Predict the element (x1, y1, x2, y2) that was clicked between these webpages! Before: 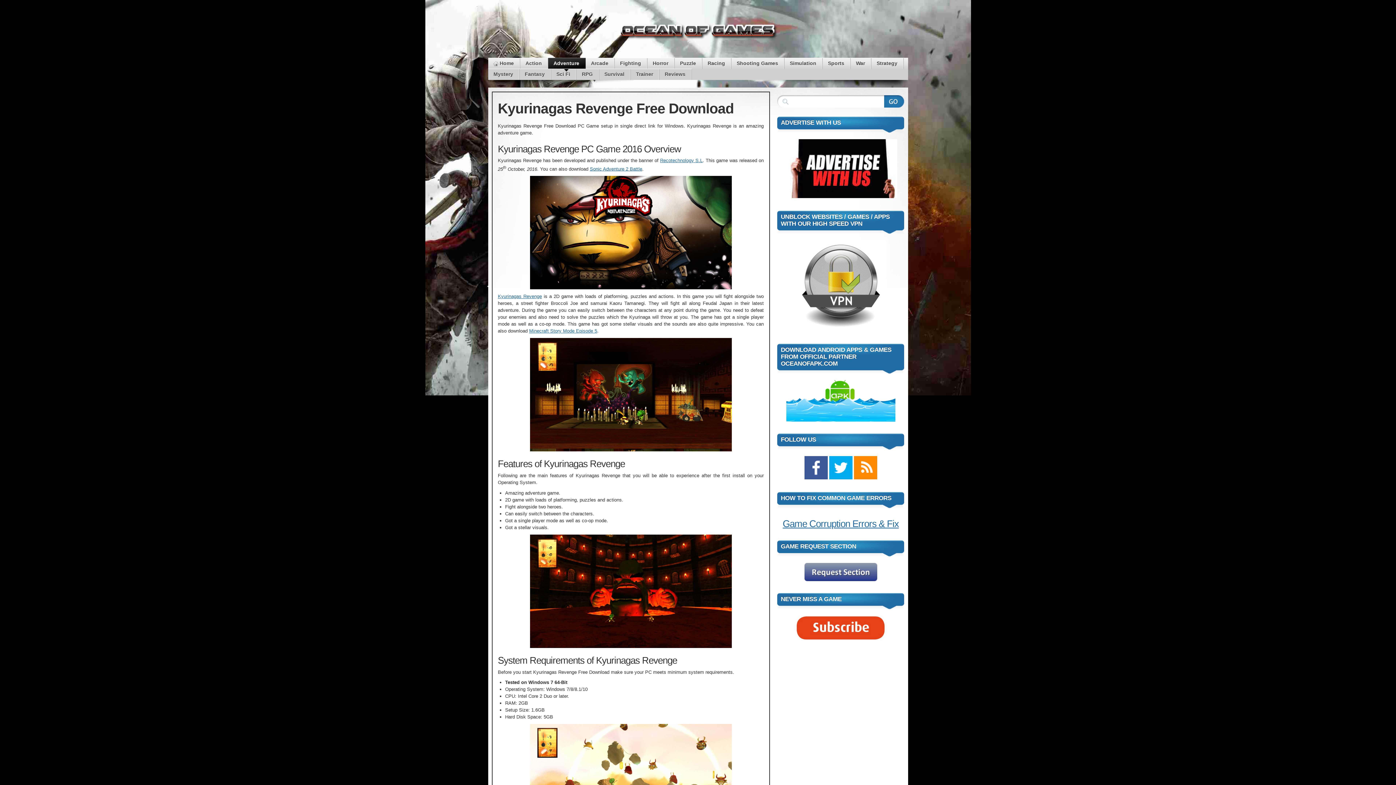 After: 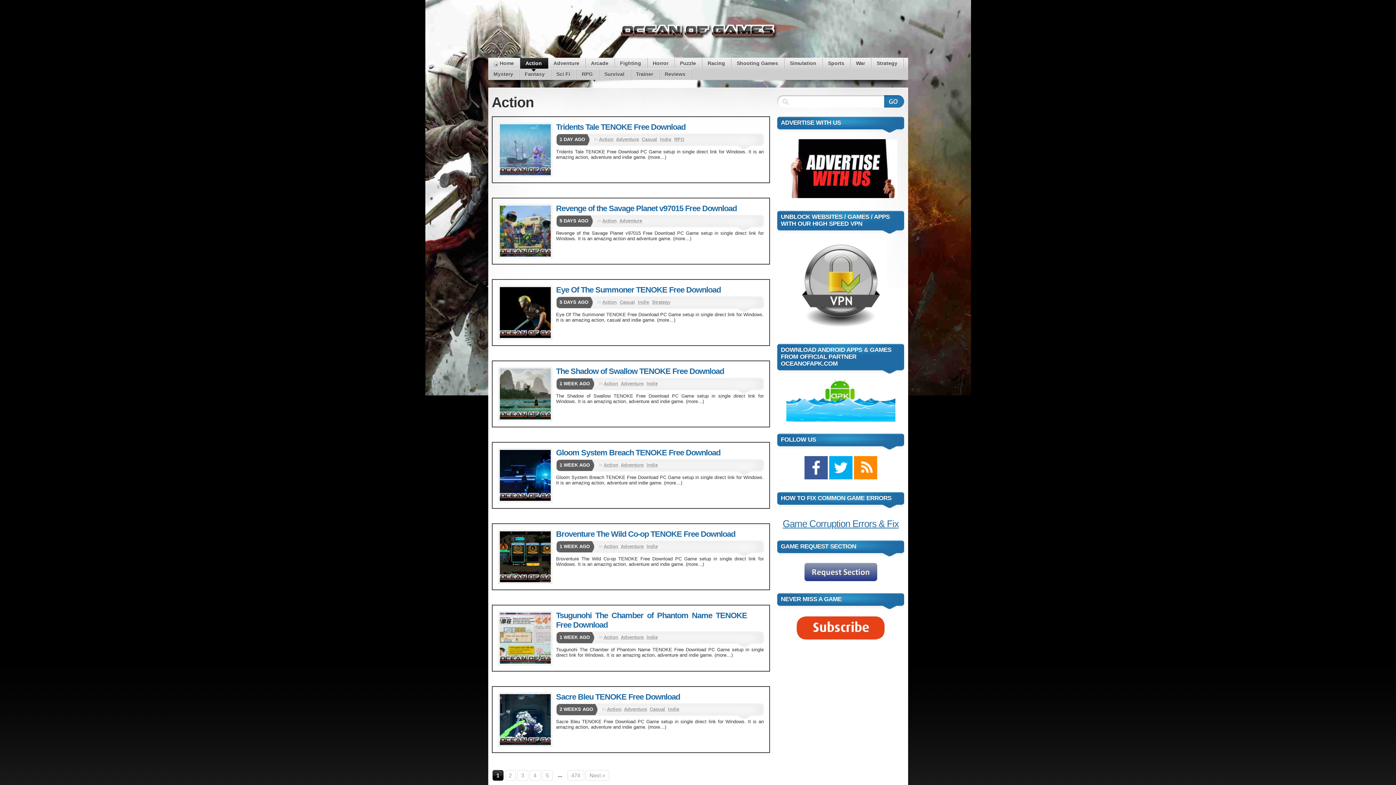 Action: label: Action bbox: (520, 58, 547, 69)